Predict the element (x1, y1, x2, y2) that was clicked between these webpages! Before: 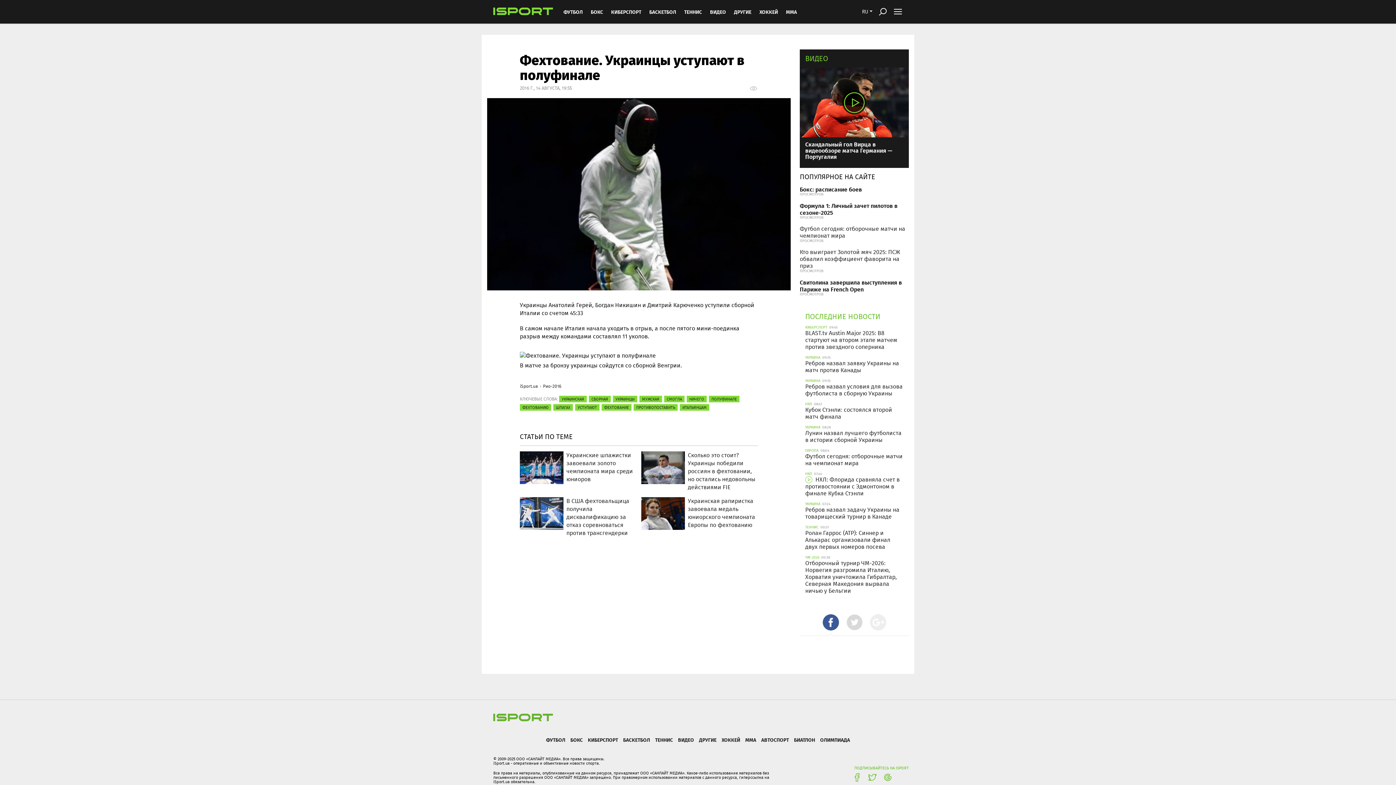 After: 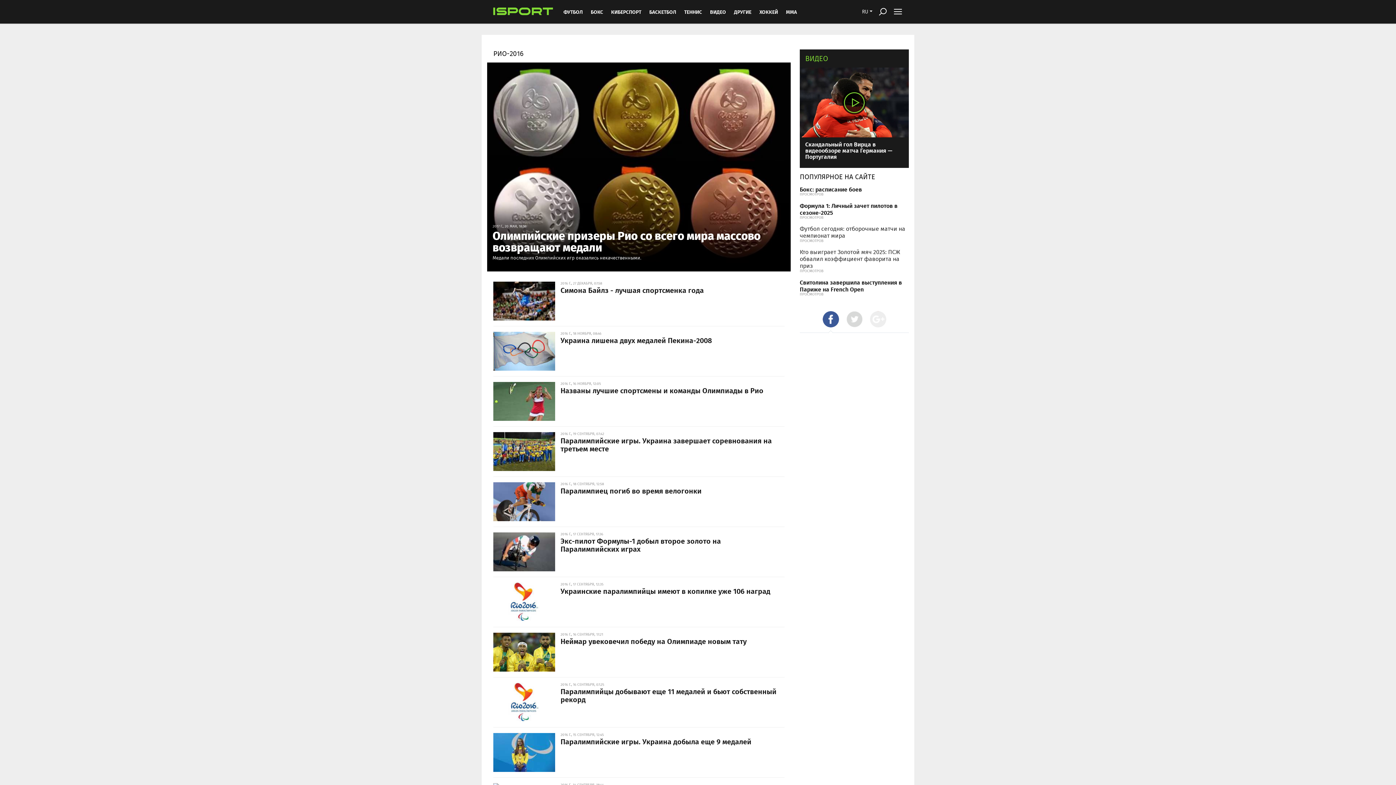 Action: label: Рио-2016 bbox: (543, 383, 561, 389)